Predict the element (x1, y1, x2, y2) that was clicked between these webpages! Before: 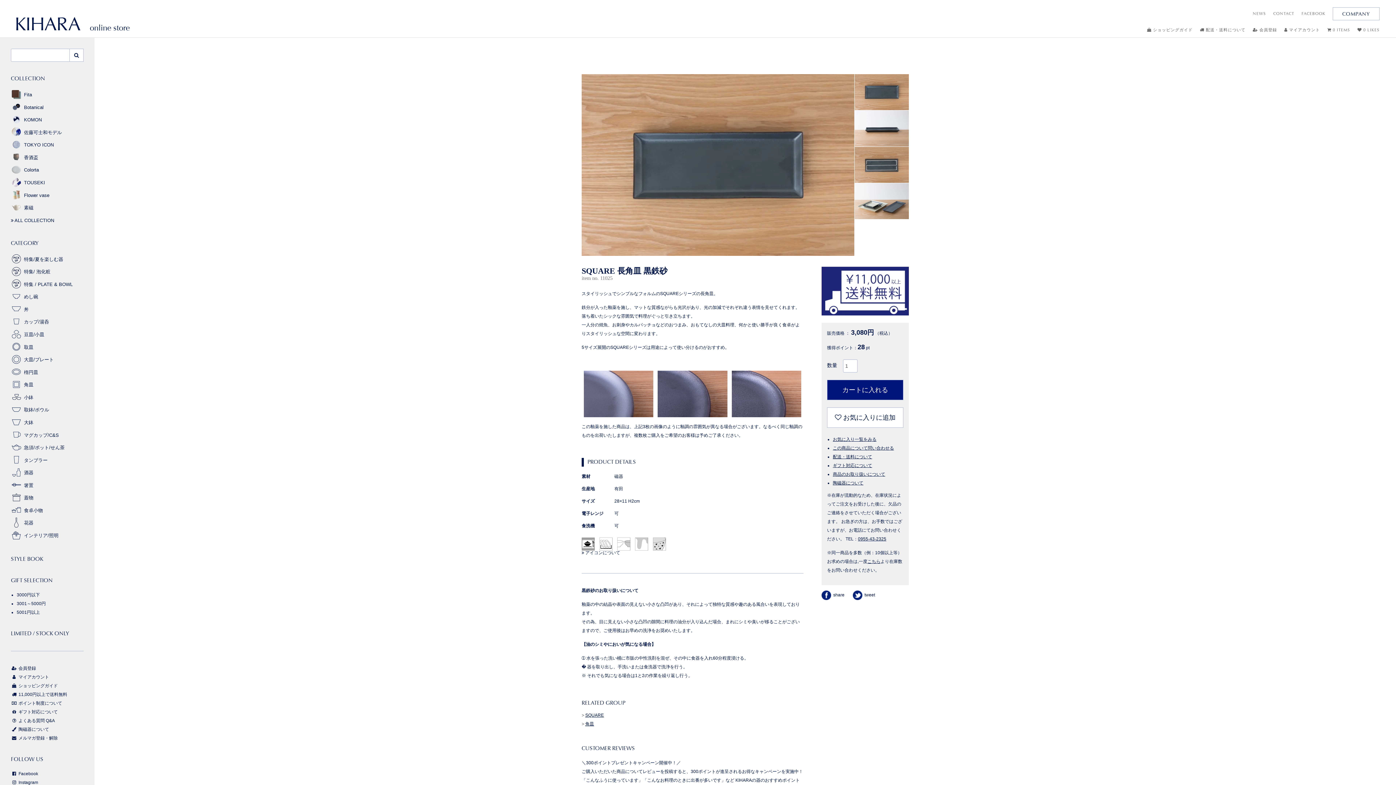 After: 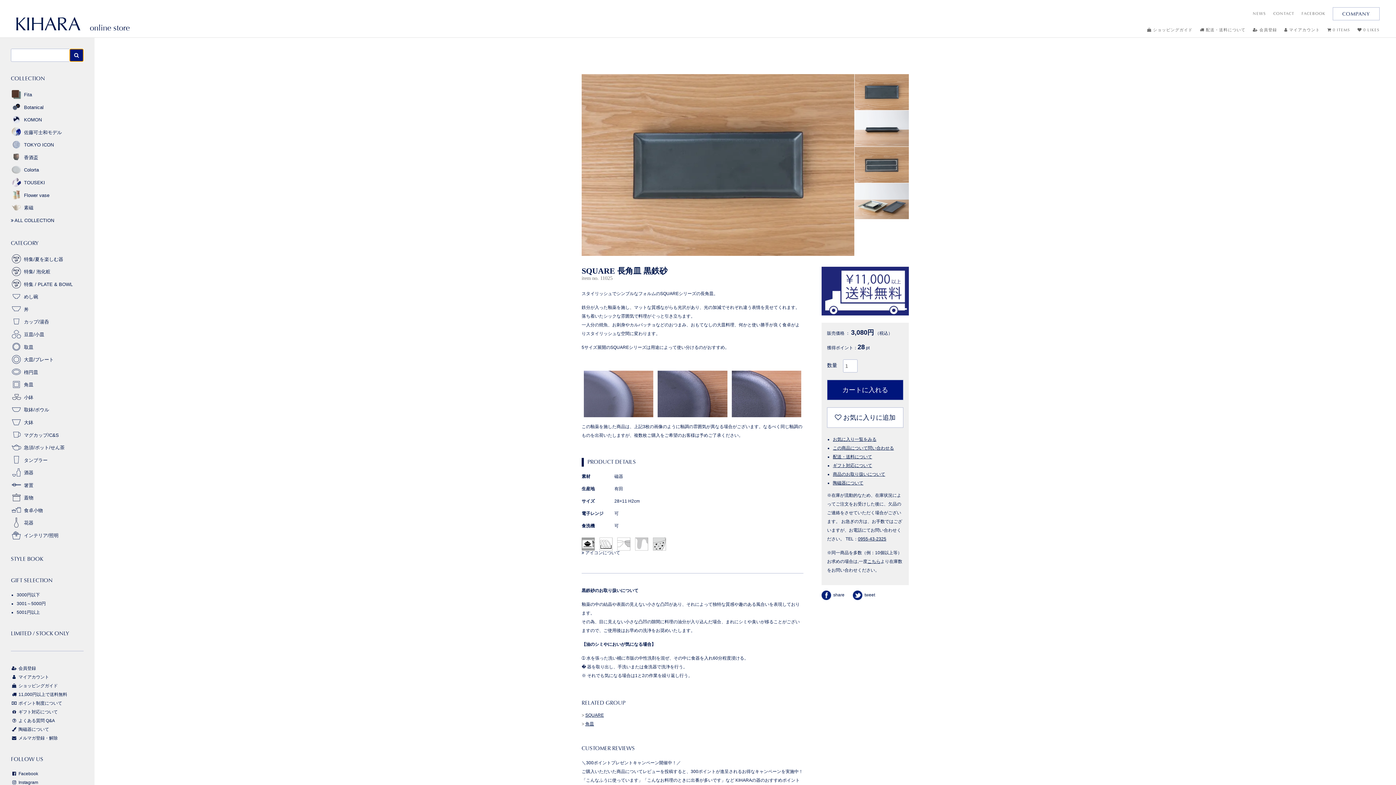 Action: bbox: (69, 48, 83, 61)